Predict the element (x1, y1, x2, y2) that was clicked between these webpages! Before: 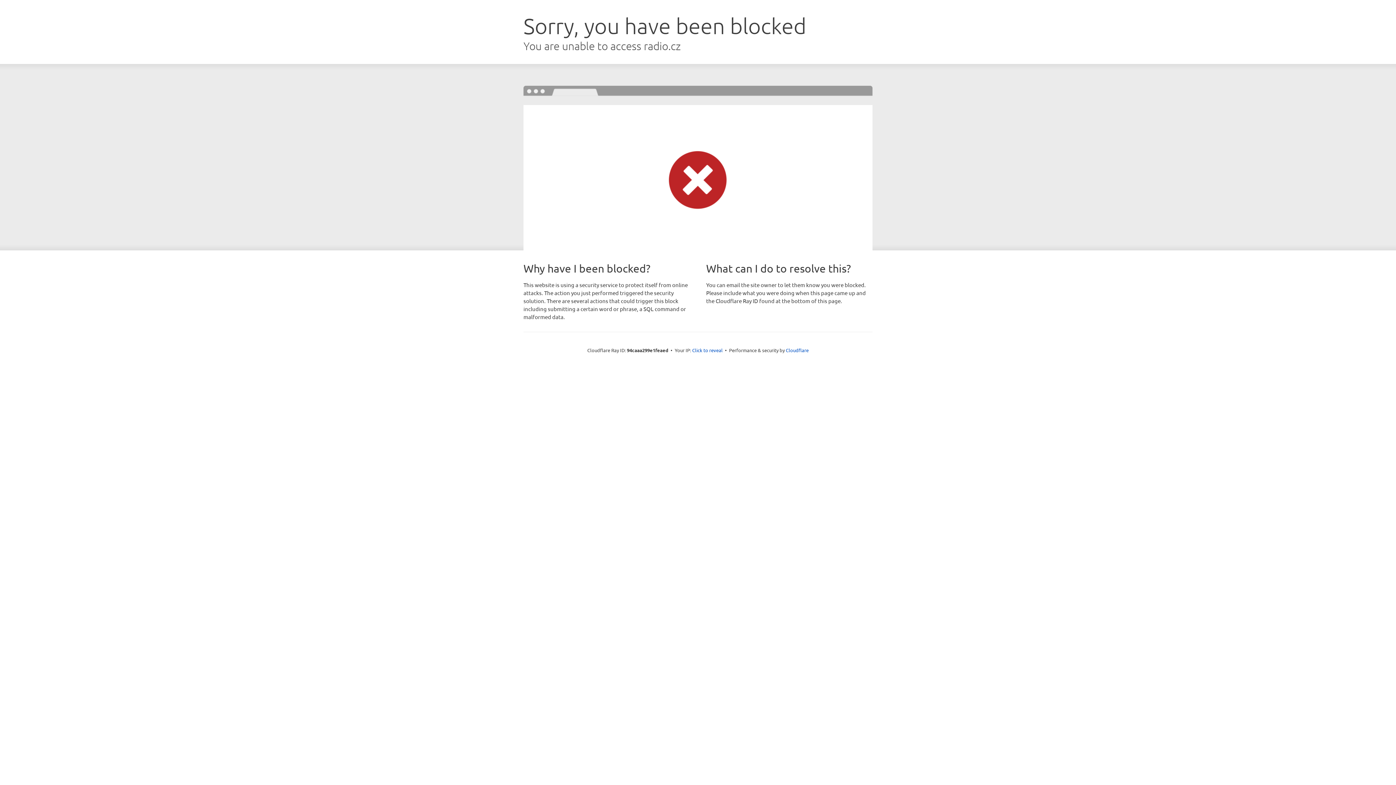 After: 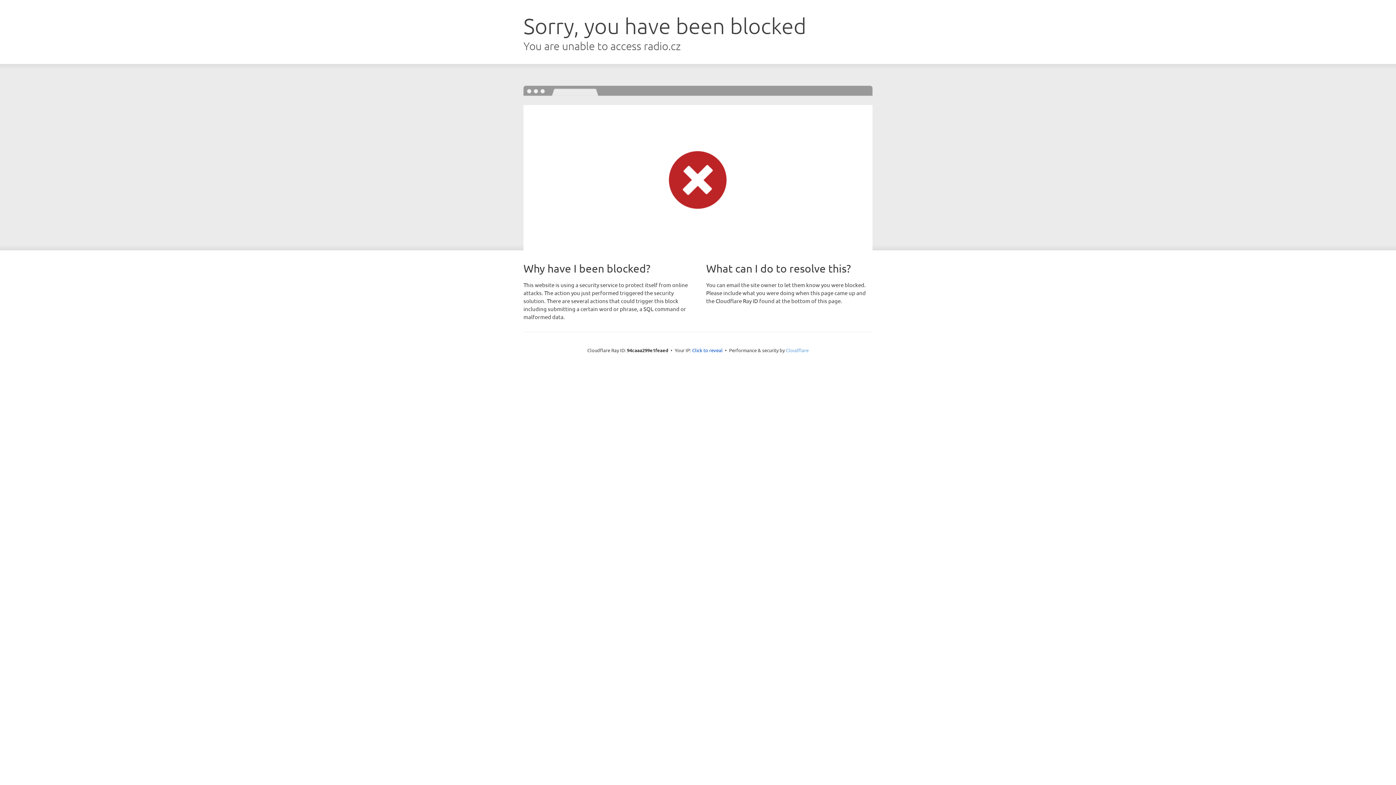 Action: bbox: (786, 347, 808, 353) label: Cloudflare